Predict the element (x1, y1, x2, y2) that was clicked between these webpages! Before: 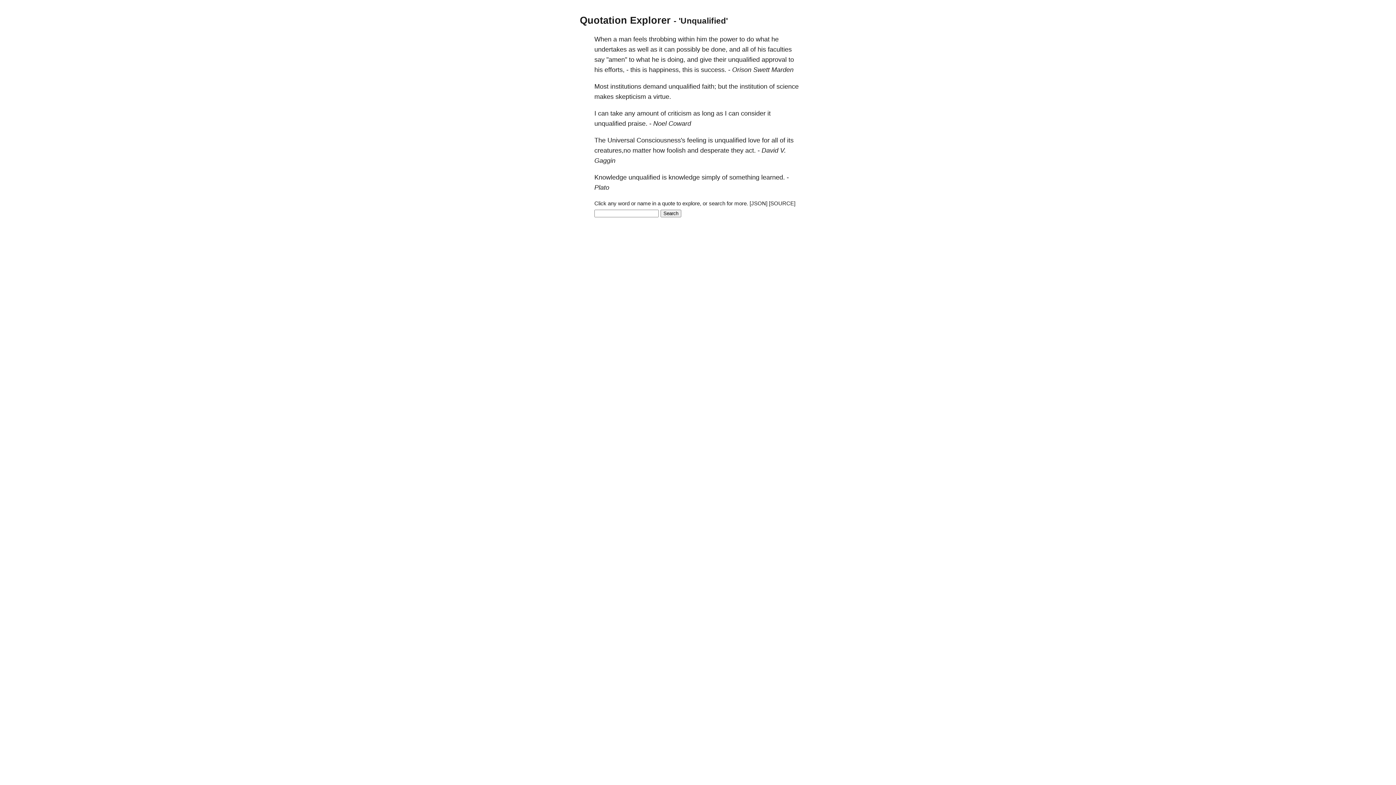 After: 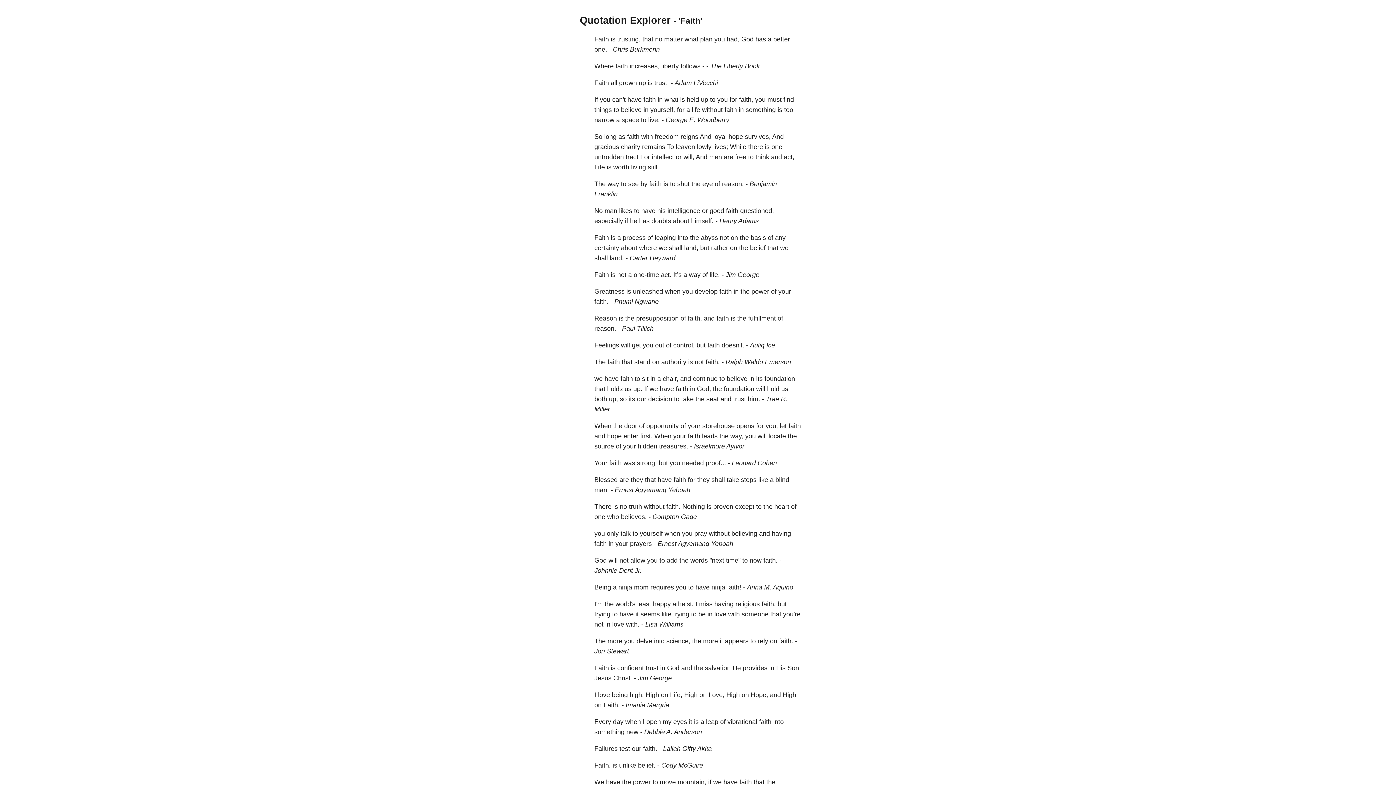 Action: bbox: (702, 83, 716, 90) label: faith;